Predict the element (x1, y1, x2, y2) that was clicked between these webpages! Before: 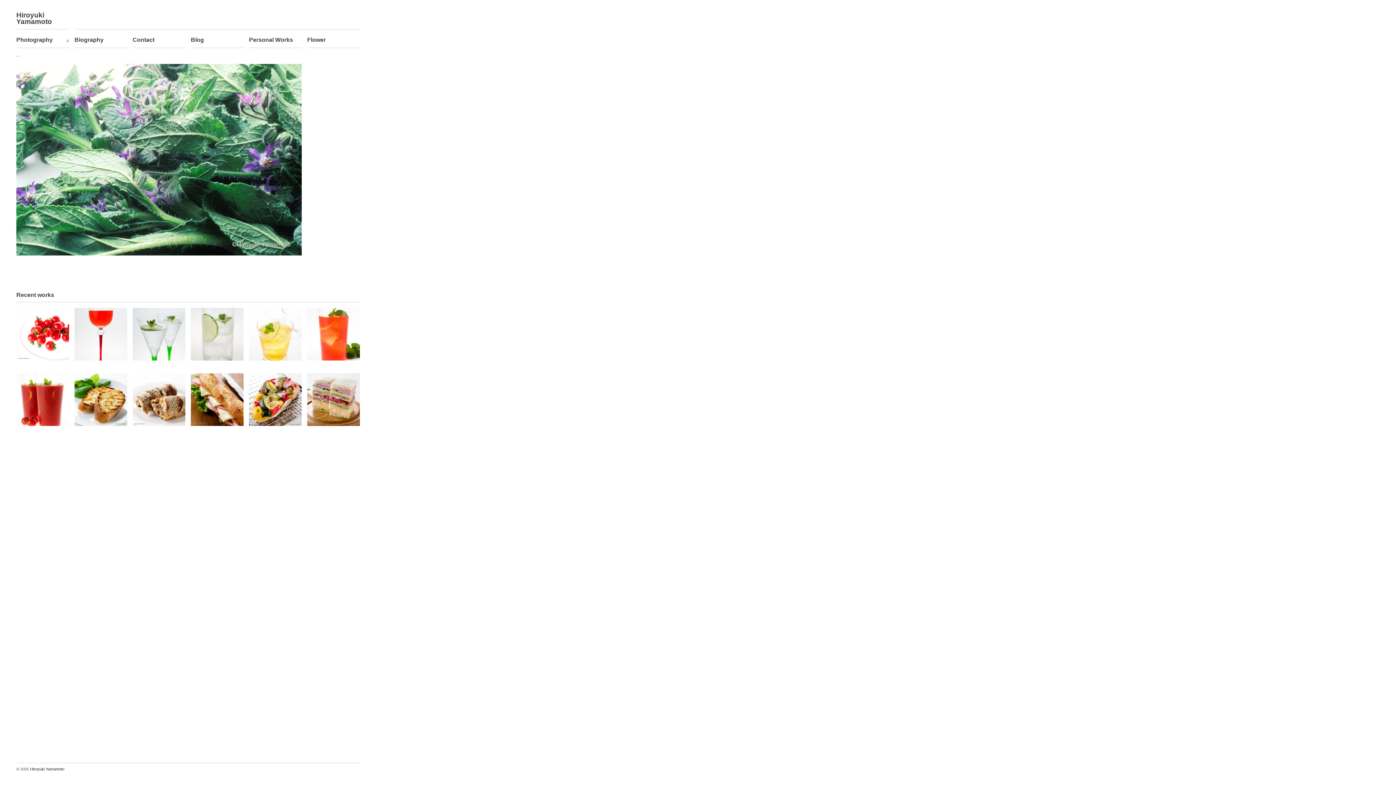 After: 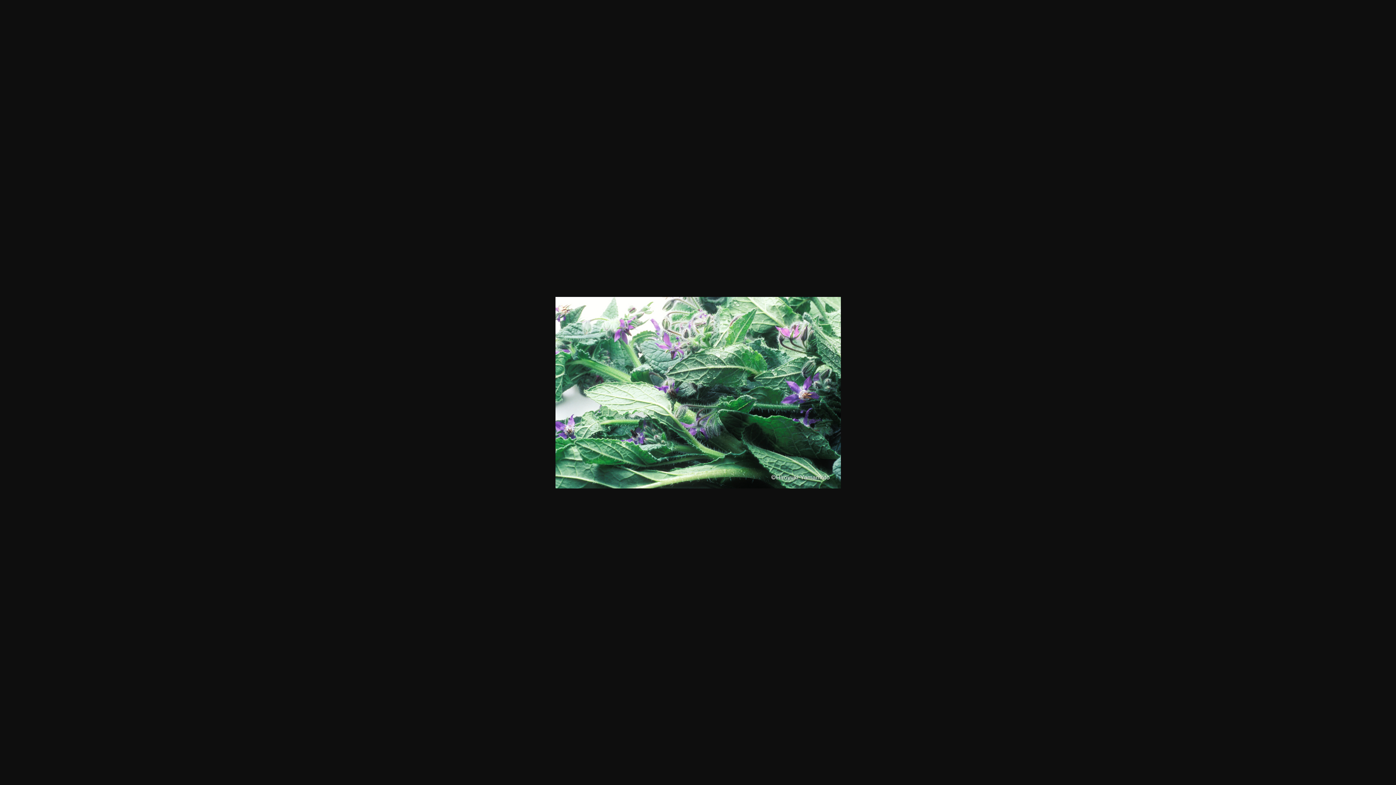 Action: bbox: (16, 64, 301, 68)